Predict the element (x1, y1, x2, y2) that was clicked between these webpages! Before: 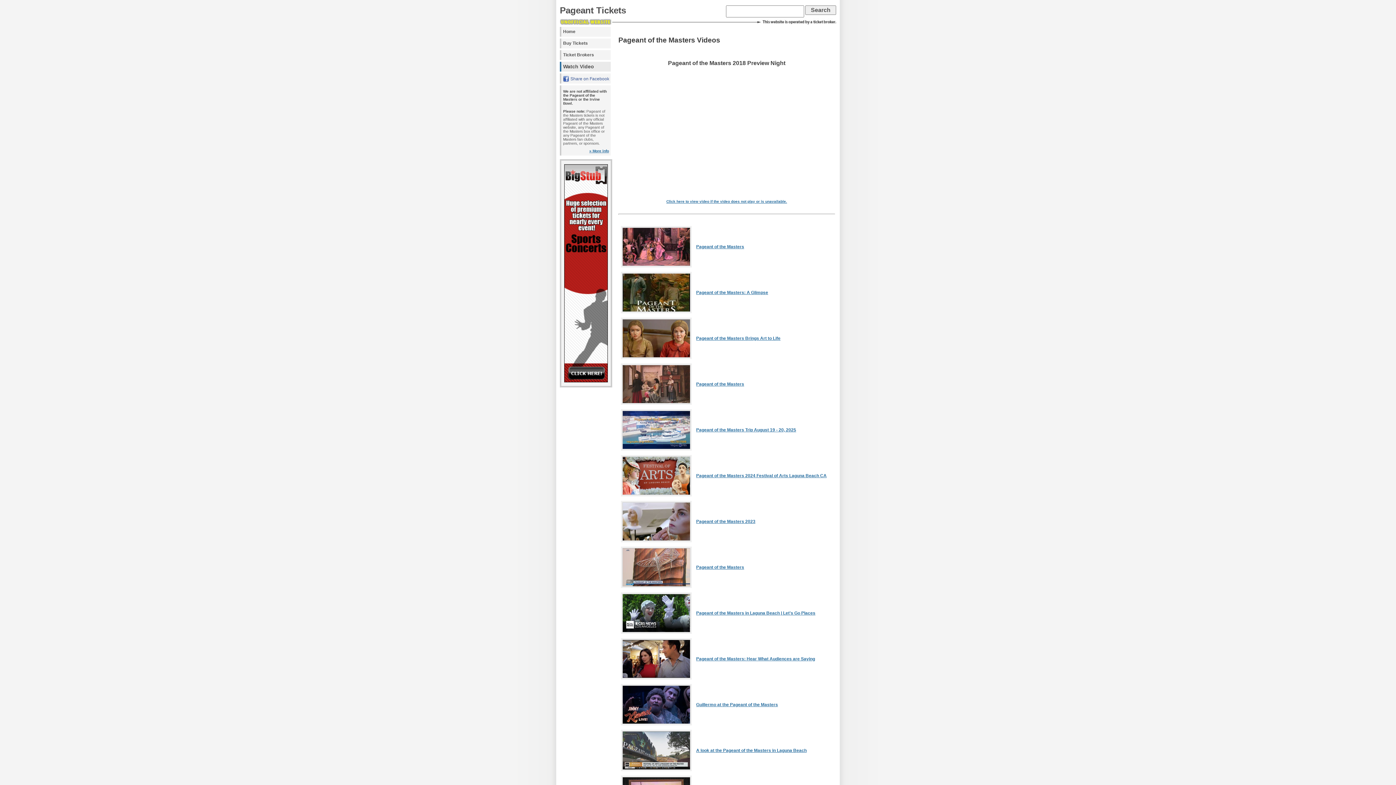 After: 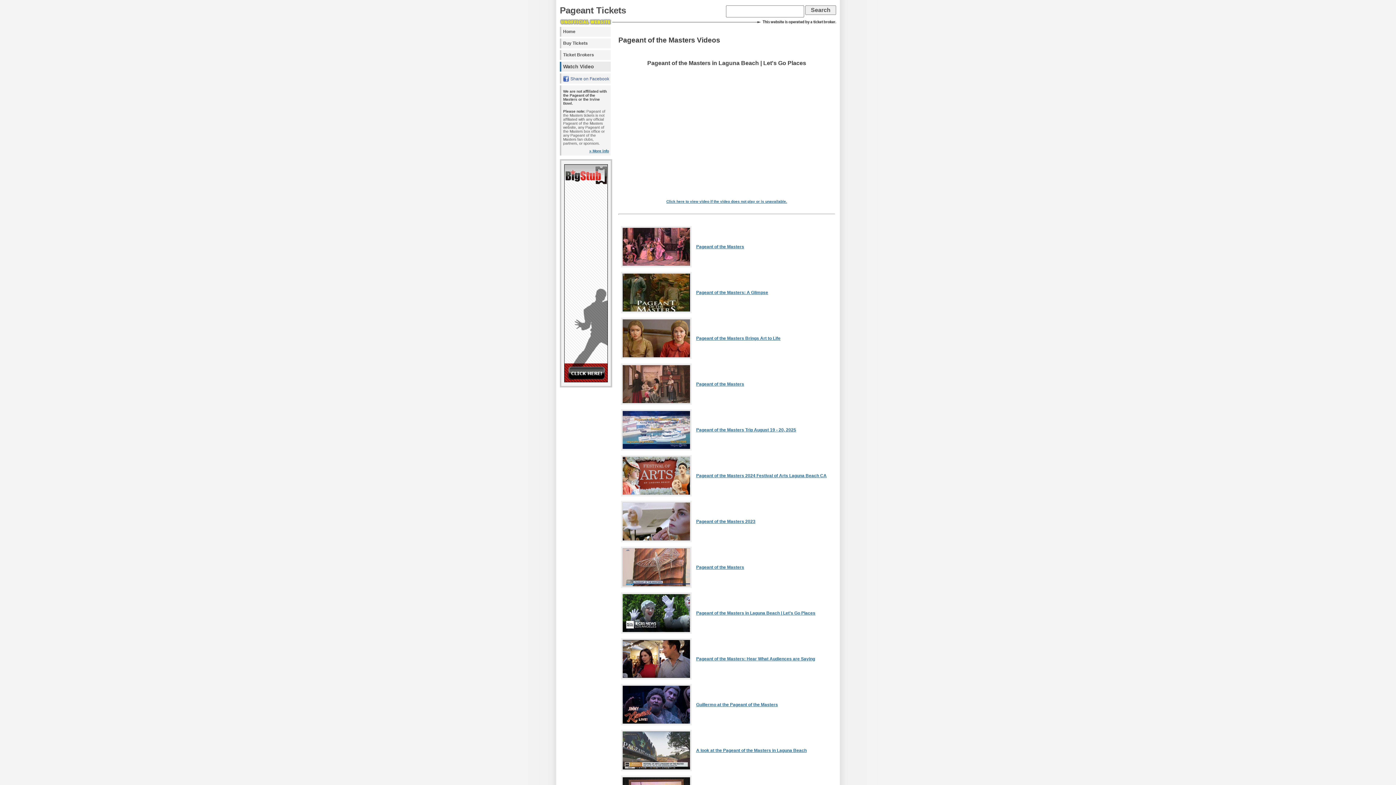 Action: label: Pageant of the Masters in Laguna Beach | Let's Go Places bbox: (696, 610, 815, 616)